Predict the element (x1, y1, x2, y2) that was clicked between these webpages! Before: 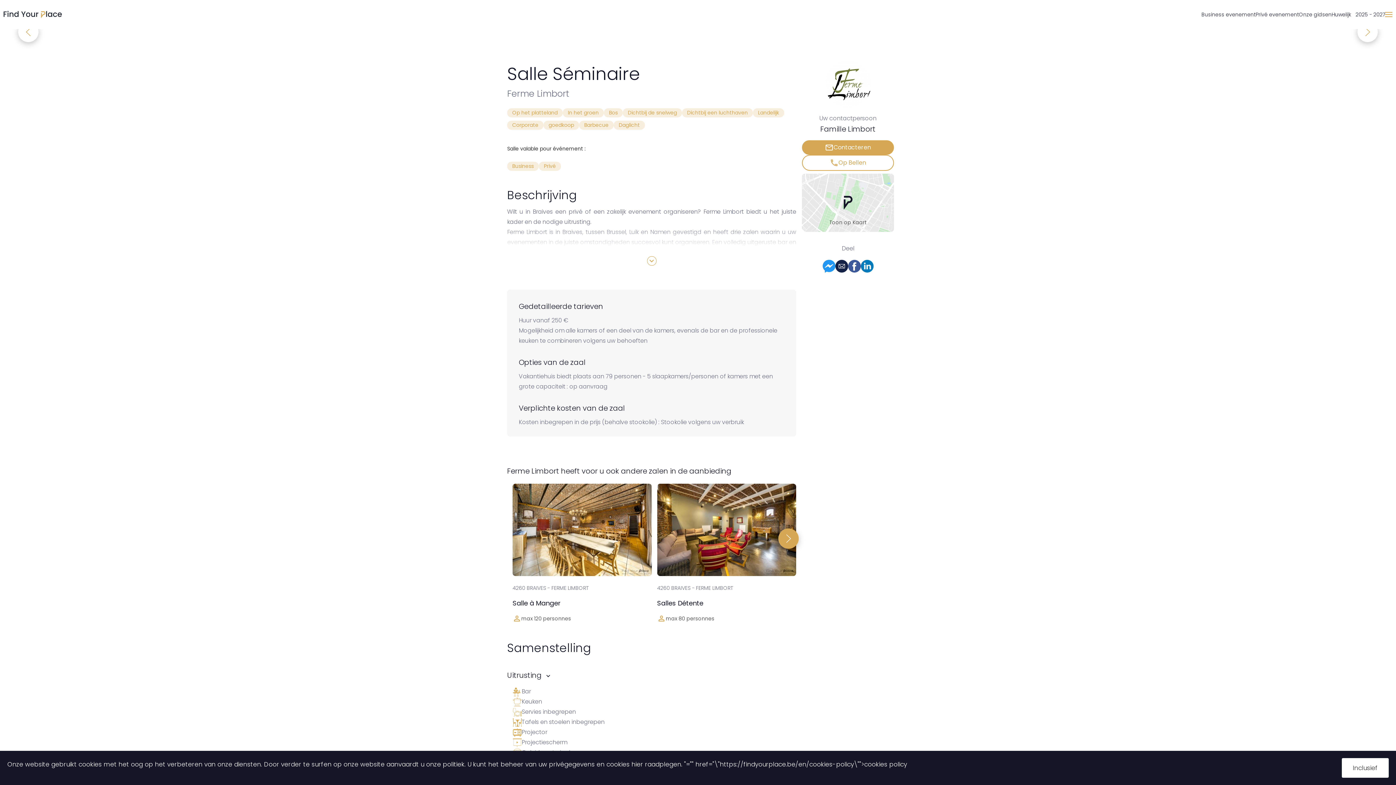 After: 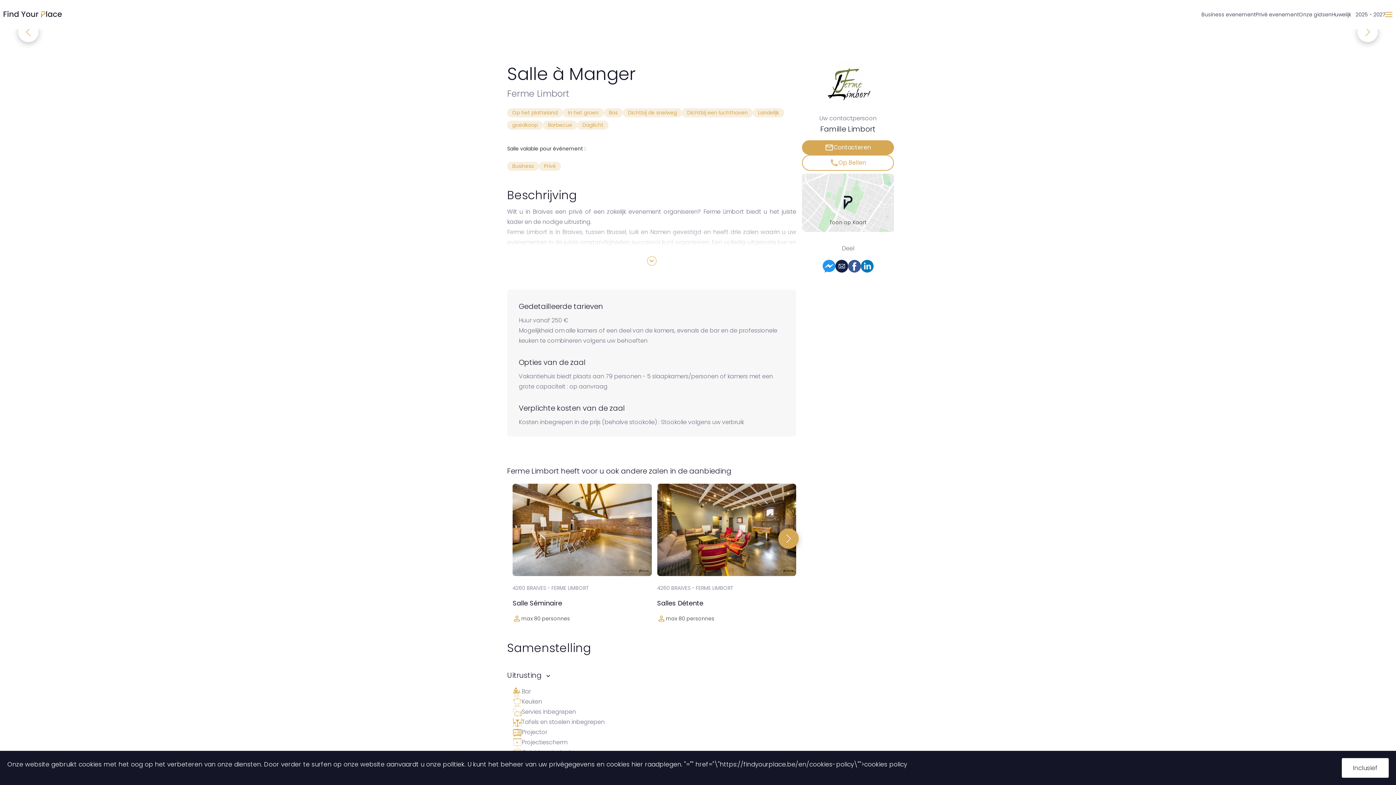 Action: label: 4260 BRAIVES - FERME LIMBORT

Salle à Manger

person_outline
max 120 personnes bbox: (512, 484, 651, 625)